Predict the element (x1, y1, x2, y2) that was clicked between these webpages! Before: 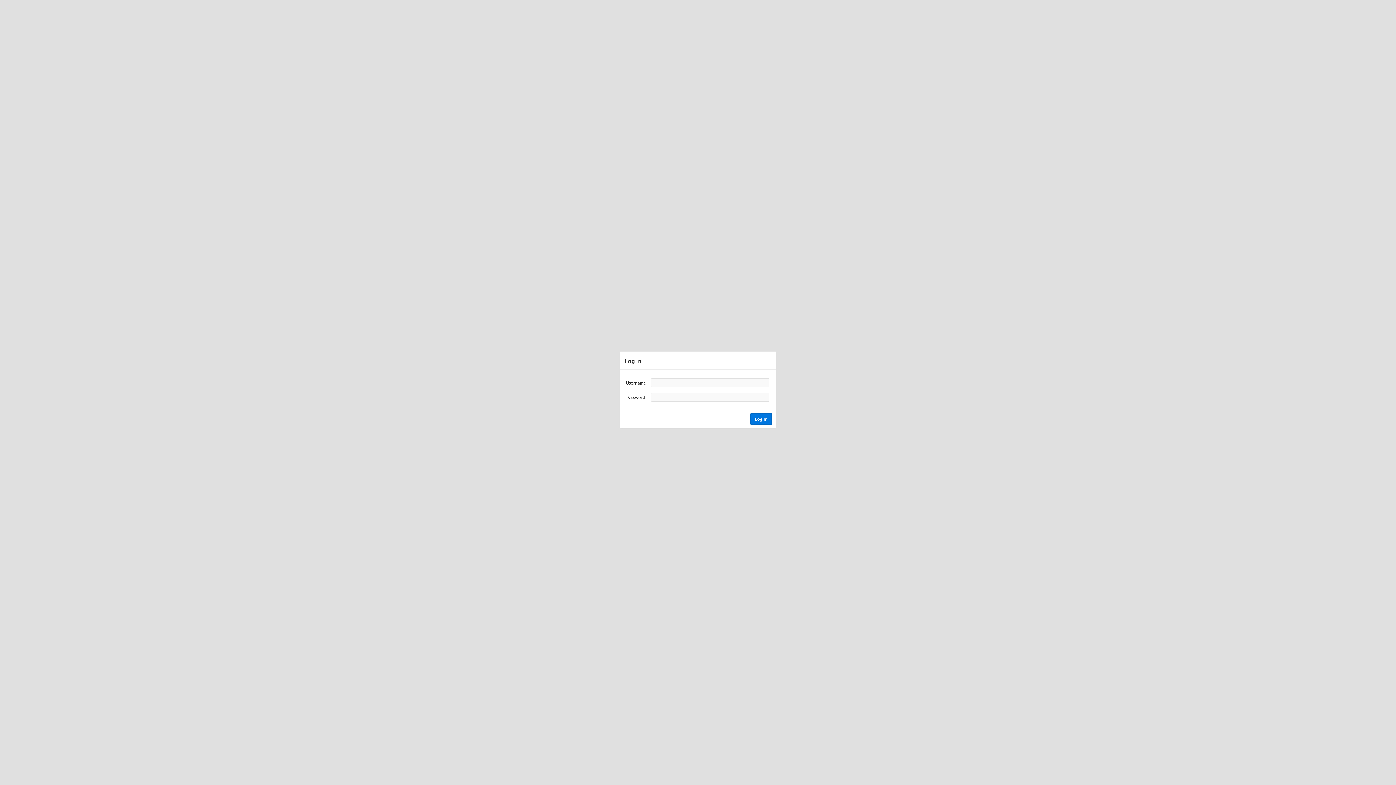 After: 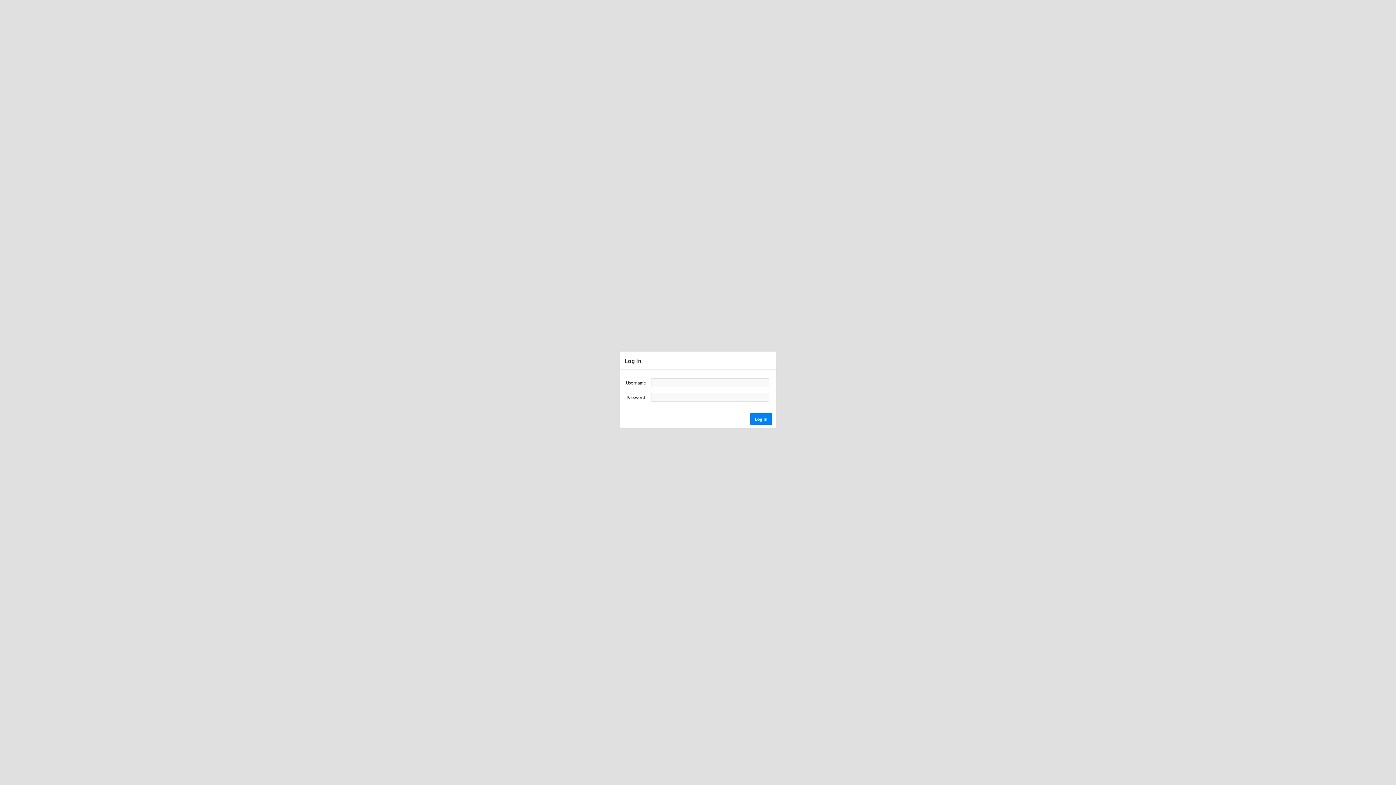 Action: bbox: (750, 413, 772, 424) label: Log In